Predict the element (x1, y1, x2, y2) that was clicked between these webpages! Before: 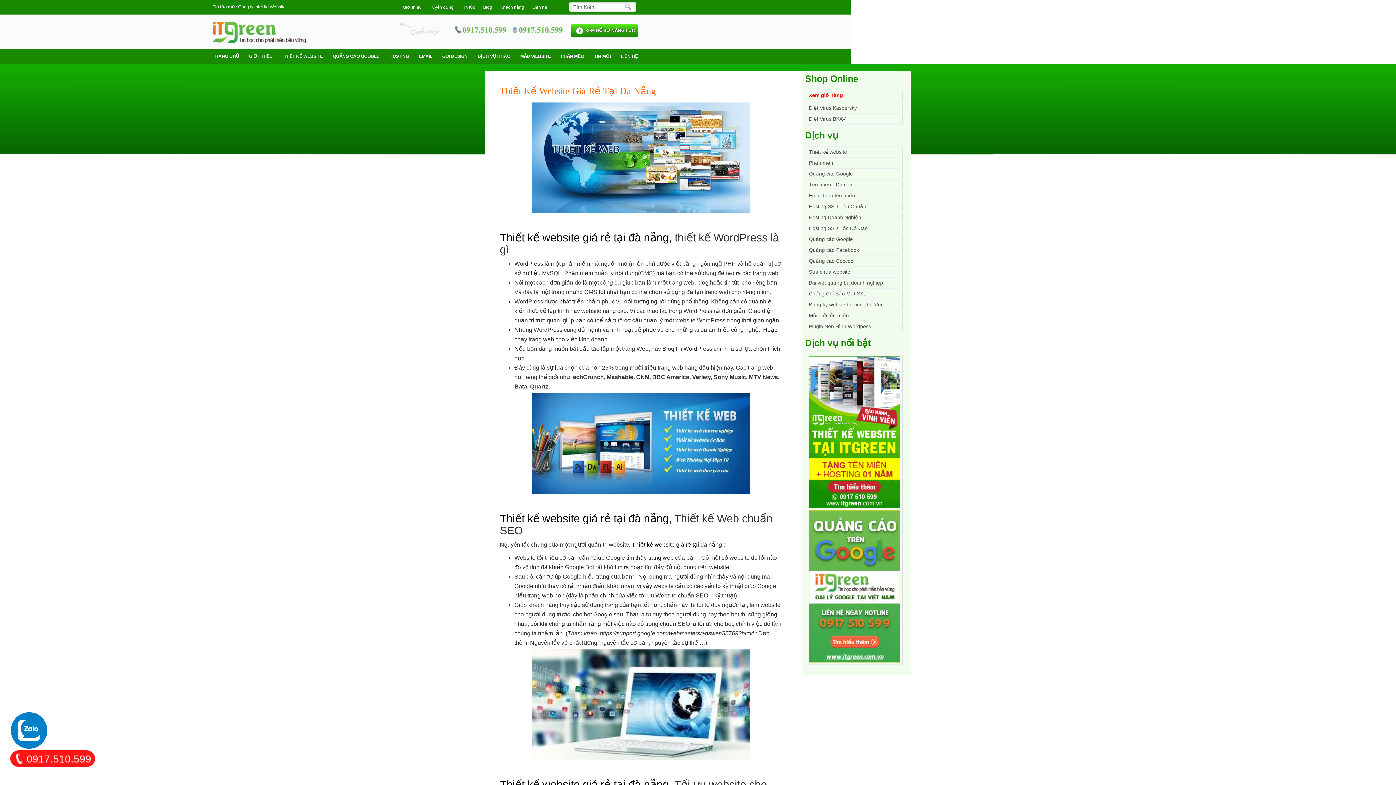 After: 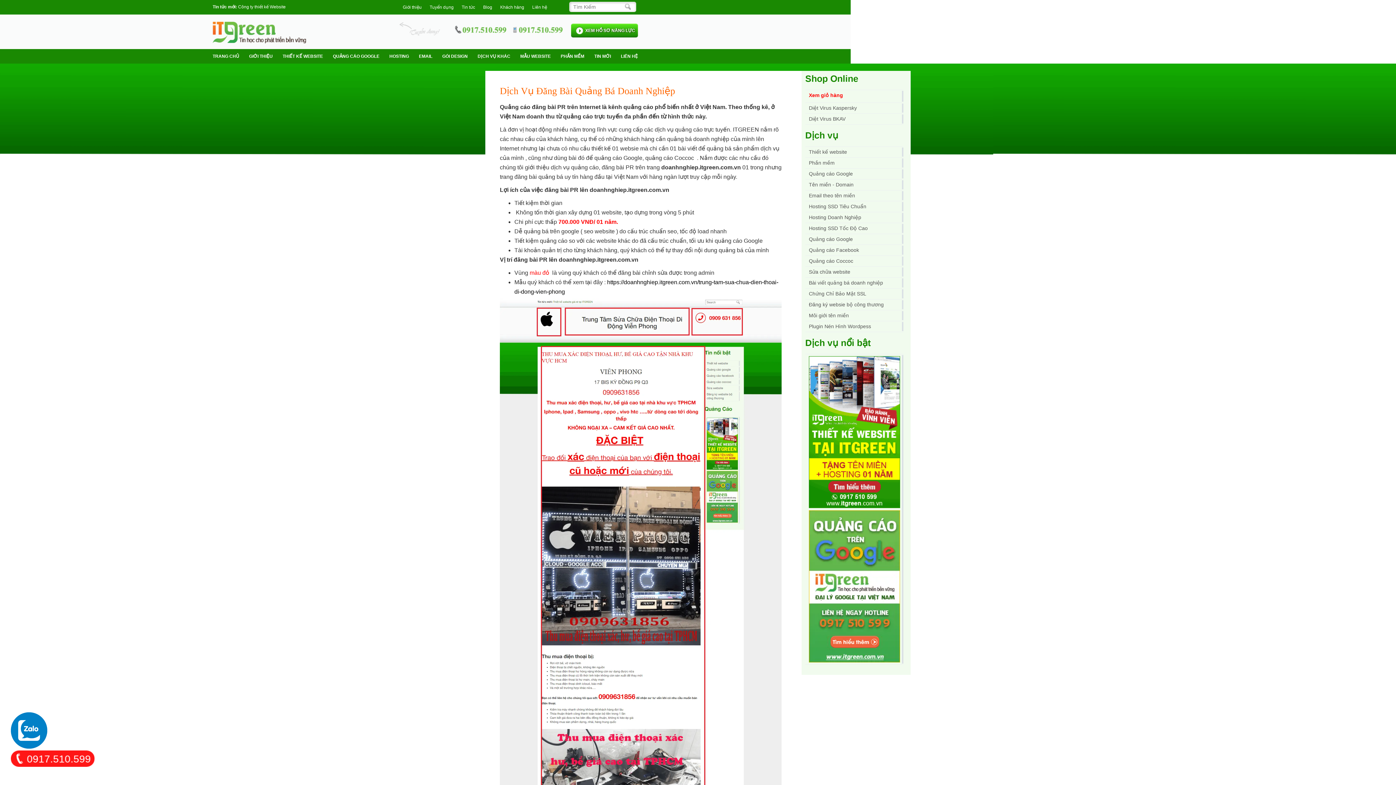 Action: label: Bài viết quảng bá doanh nghiệp bbox: (805, 278, 903, 287)